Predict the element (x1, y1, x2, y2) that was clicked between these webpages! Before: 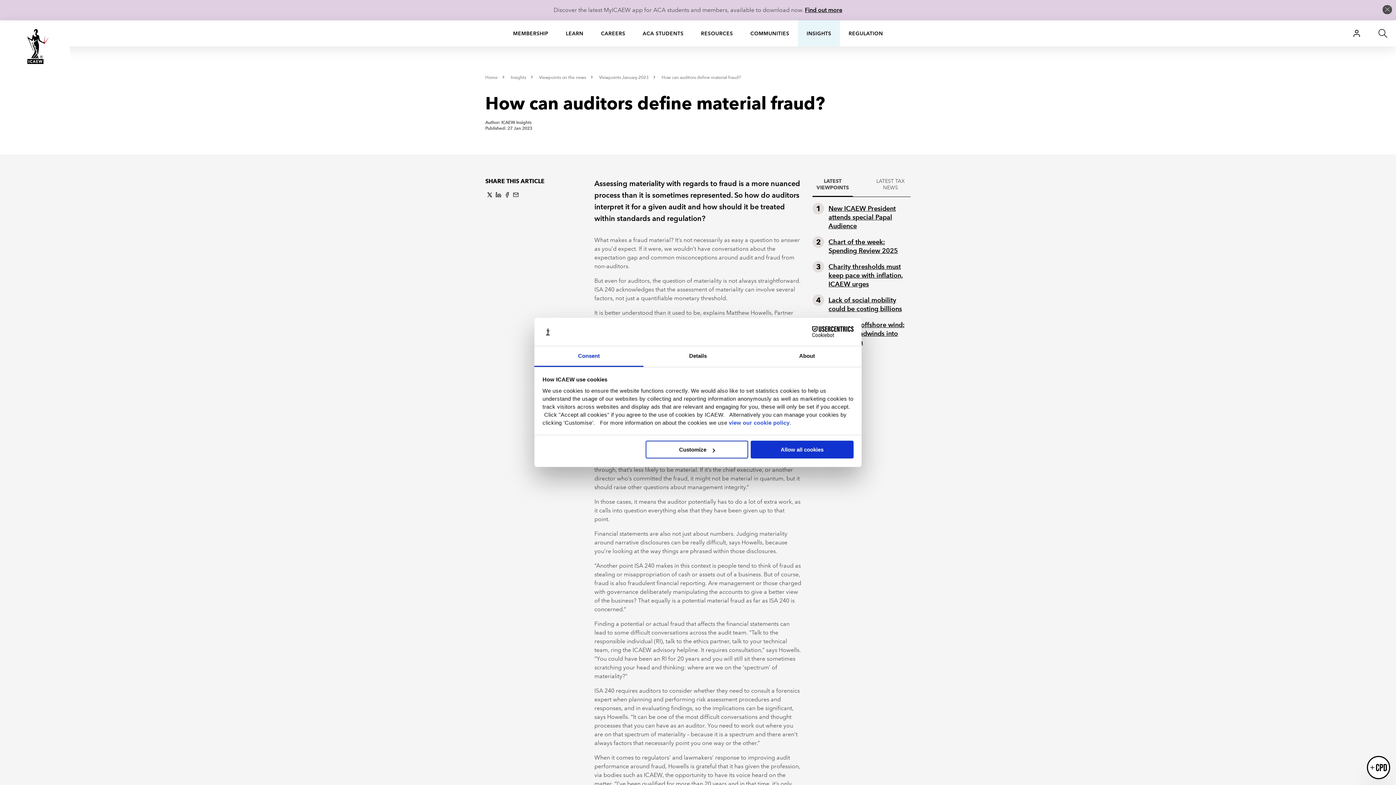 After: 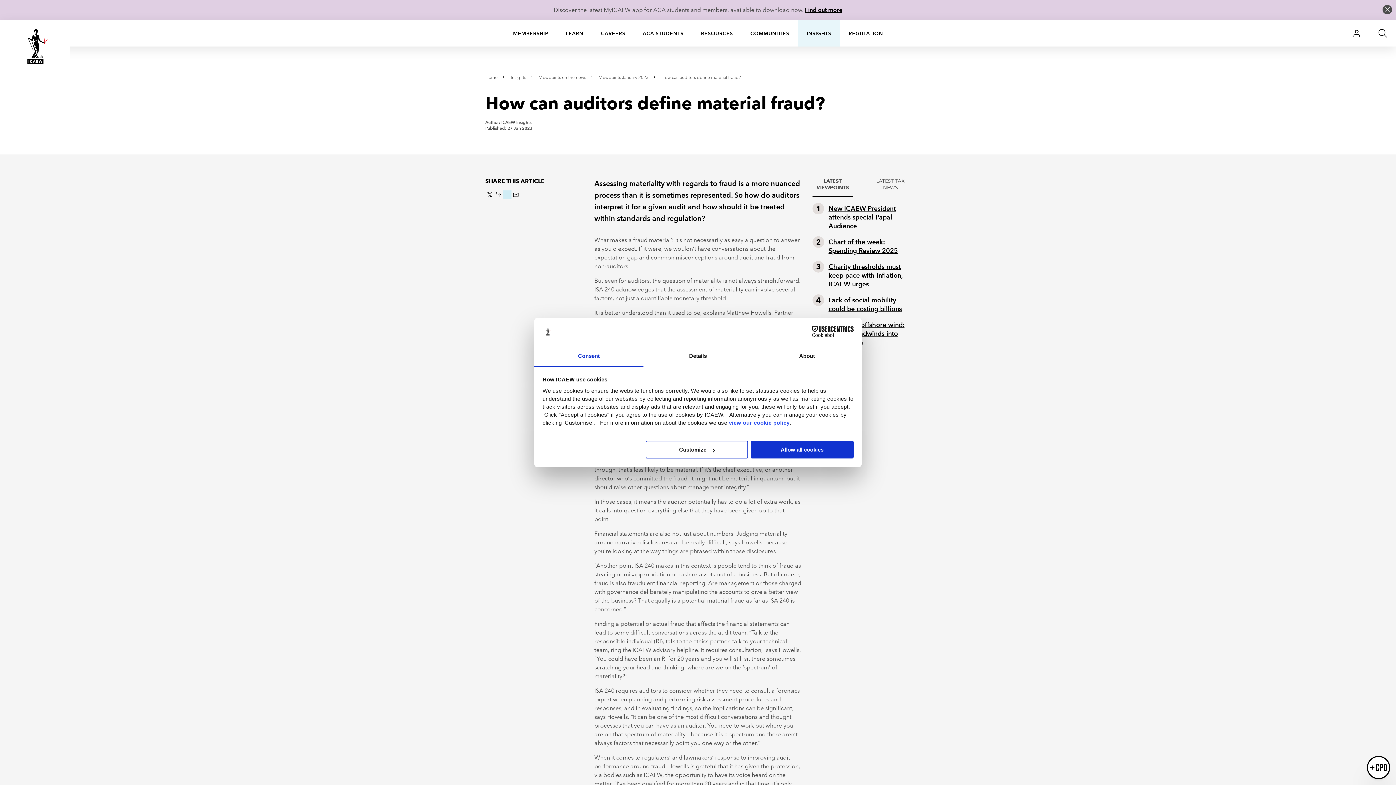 Action: bbox: (502, 190, 511, 199) label: Facebook